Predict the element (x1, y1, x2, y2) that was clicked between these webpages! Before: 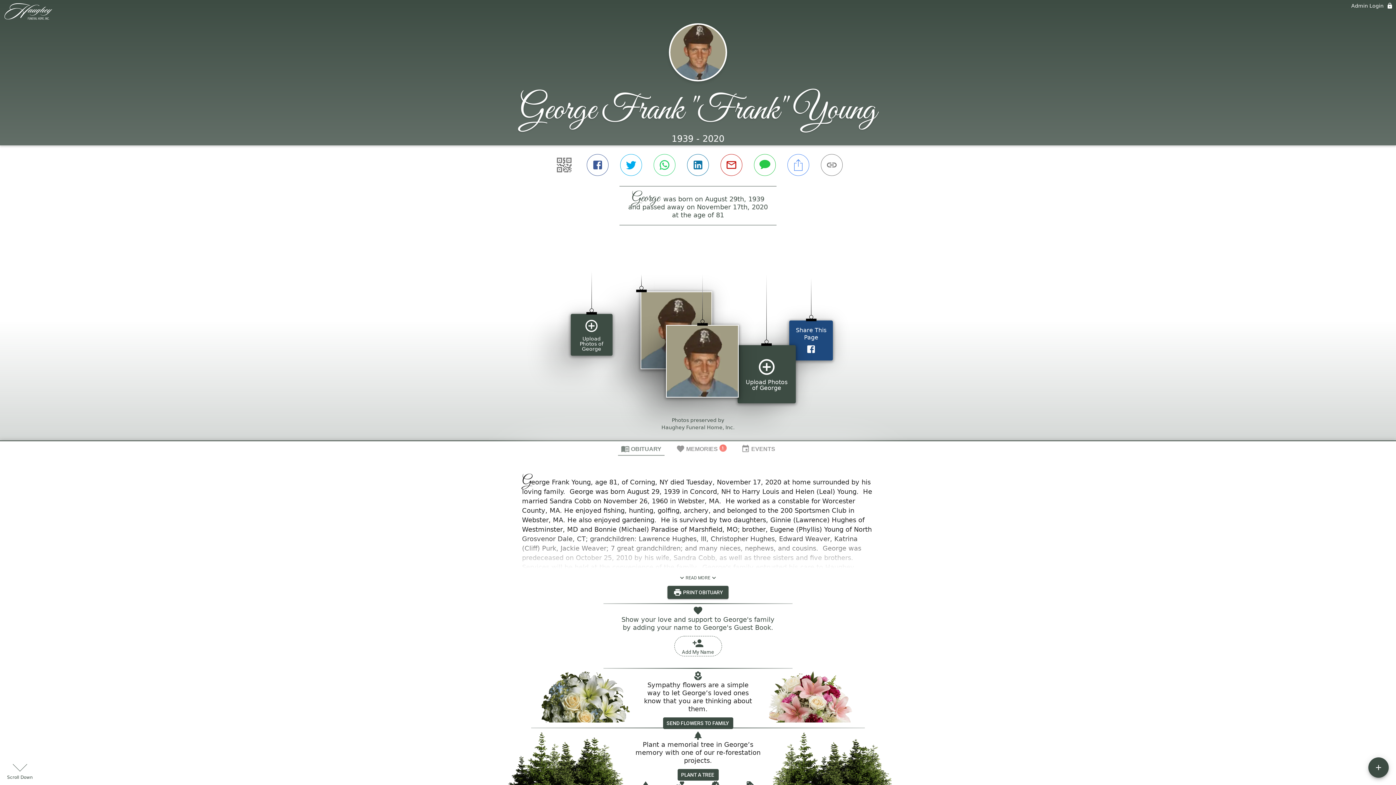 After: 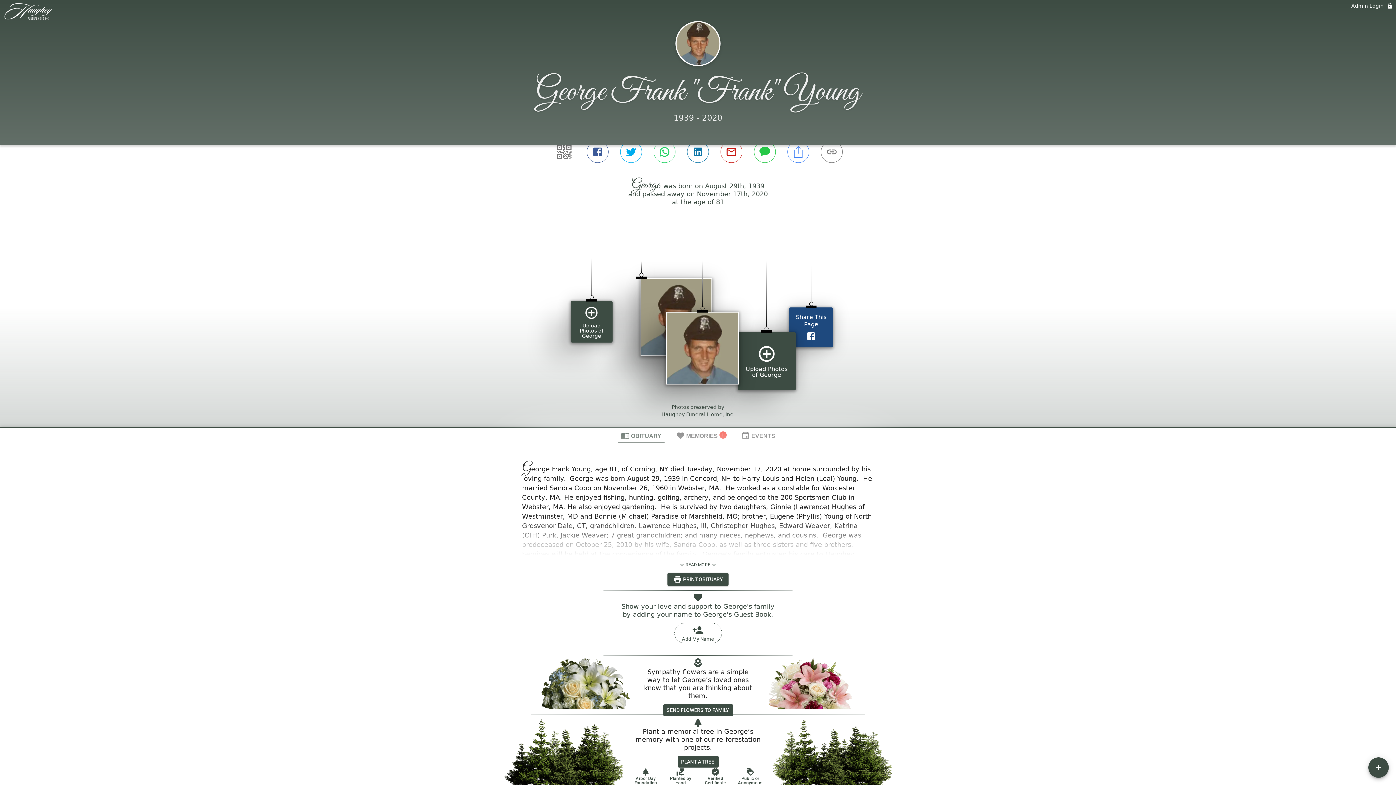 Action: bbox: (720, 768, 745, 786) label: Public or Anonymous